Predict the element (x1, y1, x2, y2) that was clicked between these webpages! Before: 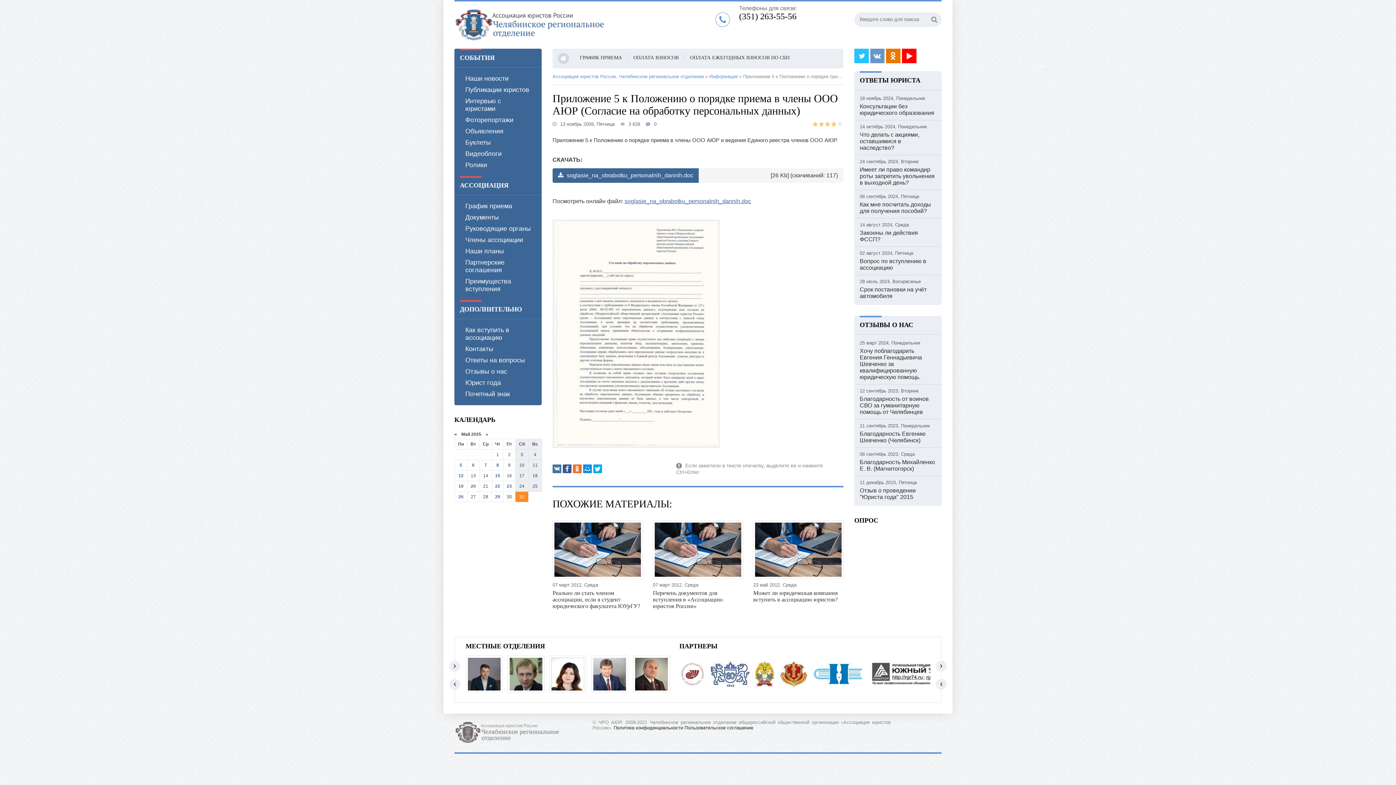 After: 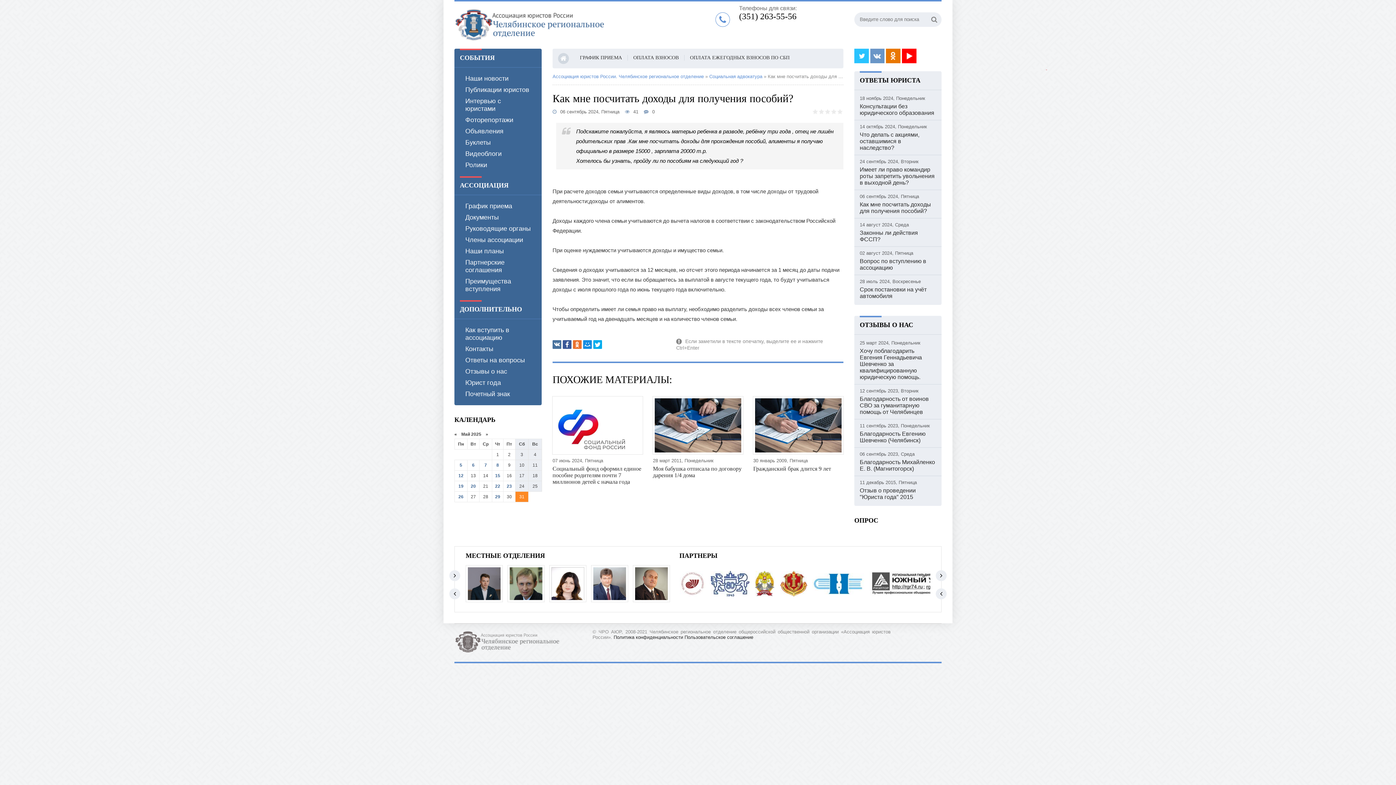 Action: bbox: (860, 201, 936, 214) label: Как мне посчитать доходы для получения пособий?